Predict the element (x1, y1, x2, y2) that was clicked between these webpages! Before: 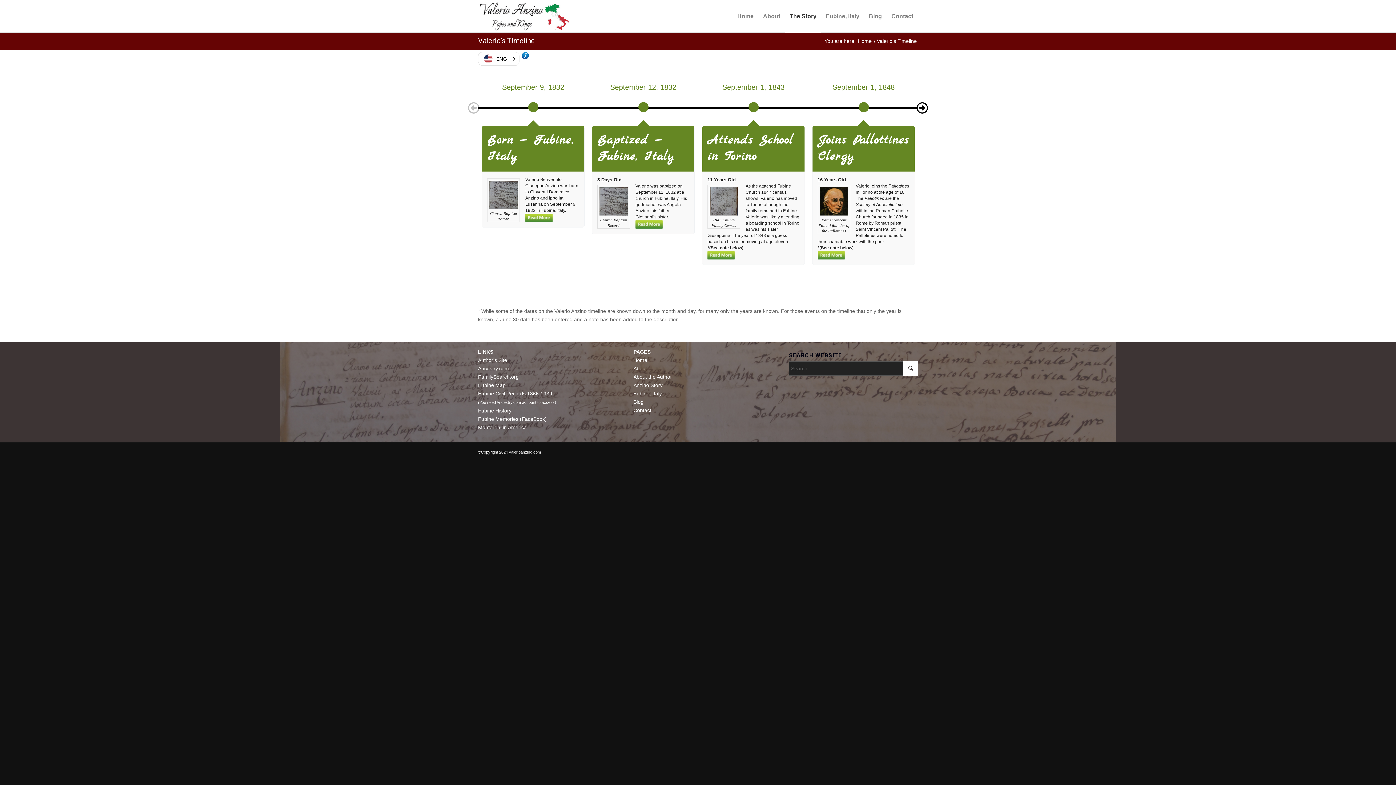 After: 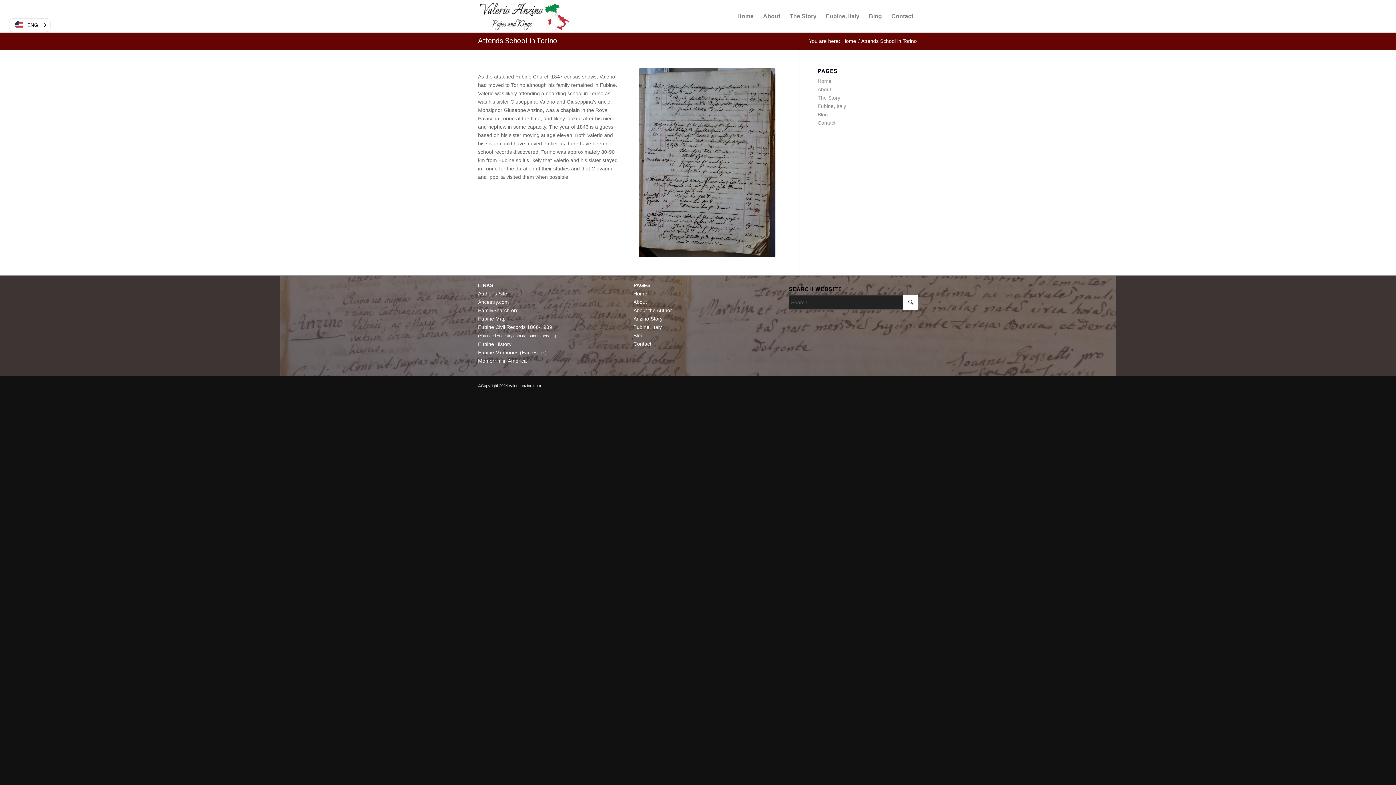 Action: bbox: (707, 251, 799, 259)